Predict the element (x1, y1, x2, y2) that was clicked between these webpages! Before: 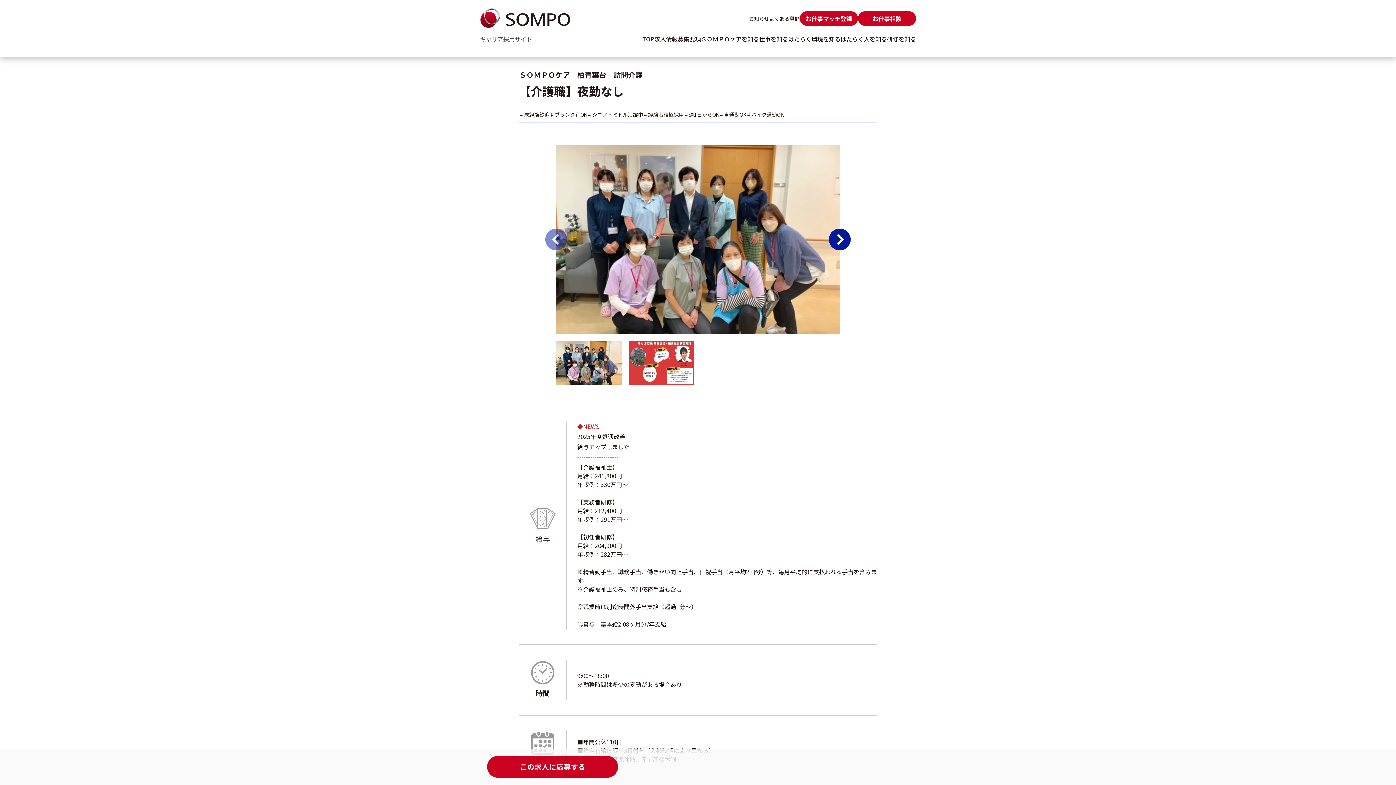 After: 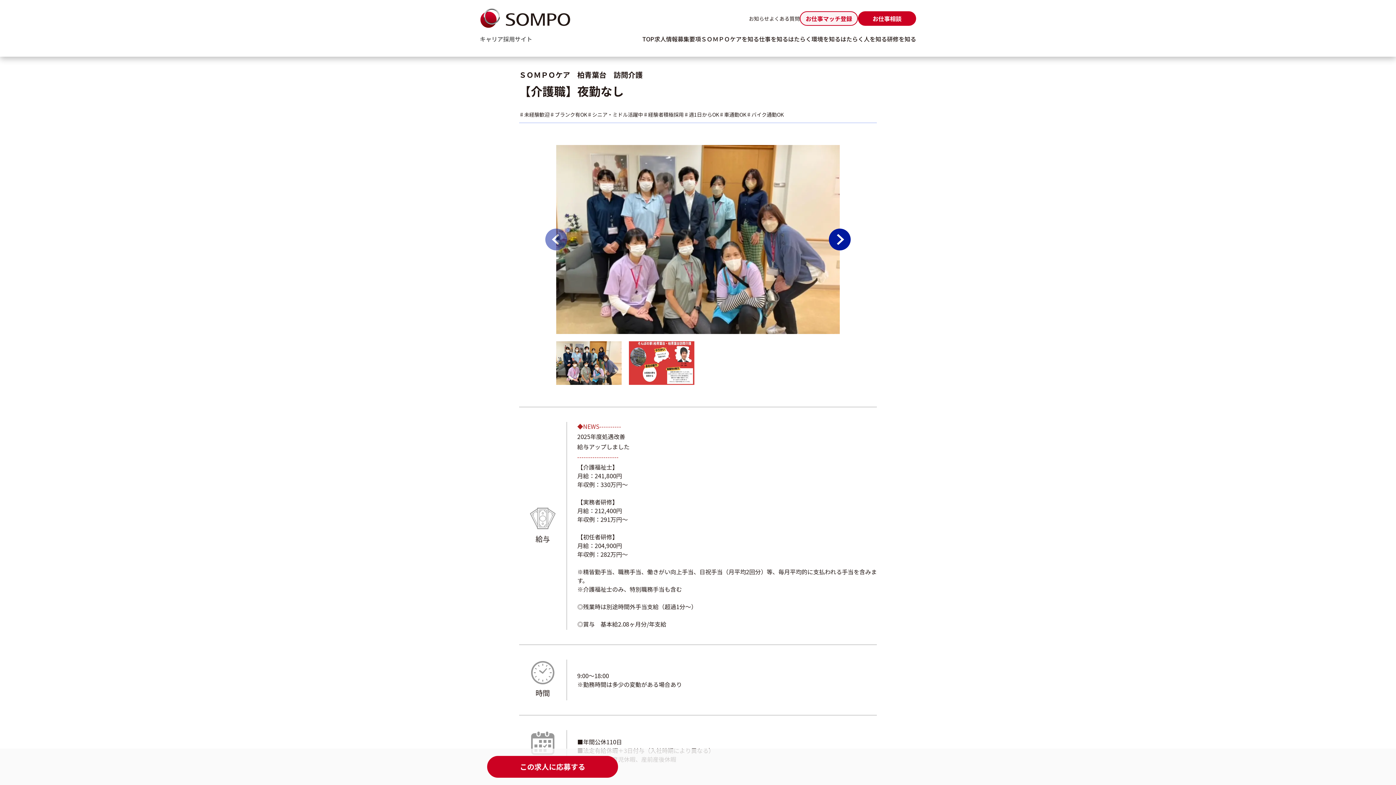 Action: label: お仕事マッチ登録 bbox: (800, 11, 858, 25)